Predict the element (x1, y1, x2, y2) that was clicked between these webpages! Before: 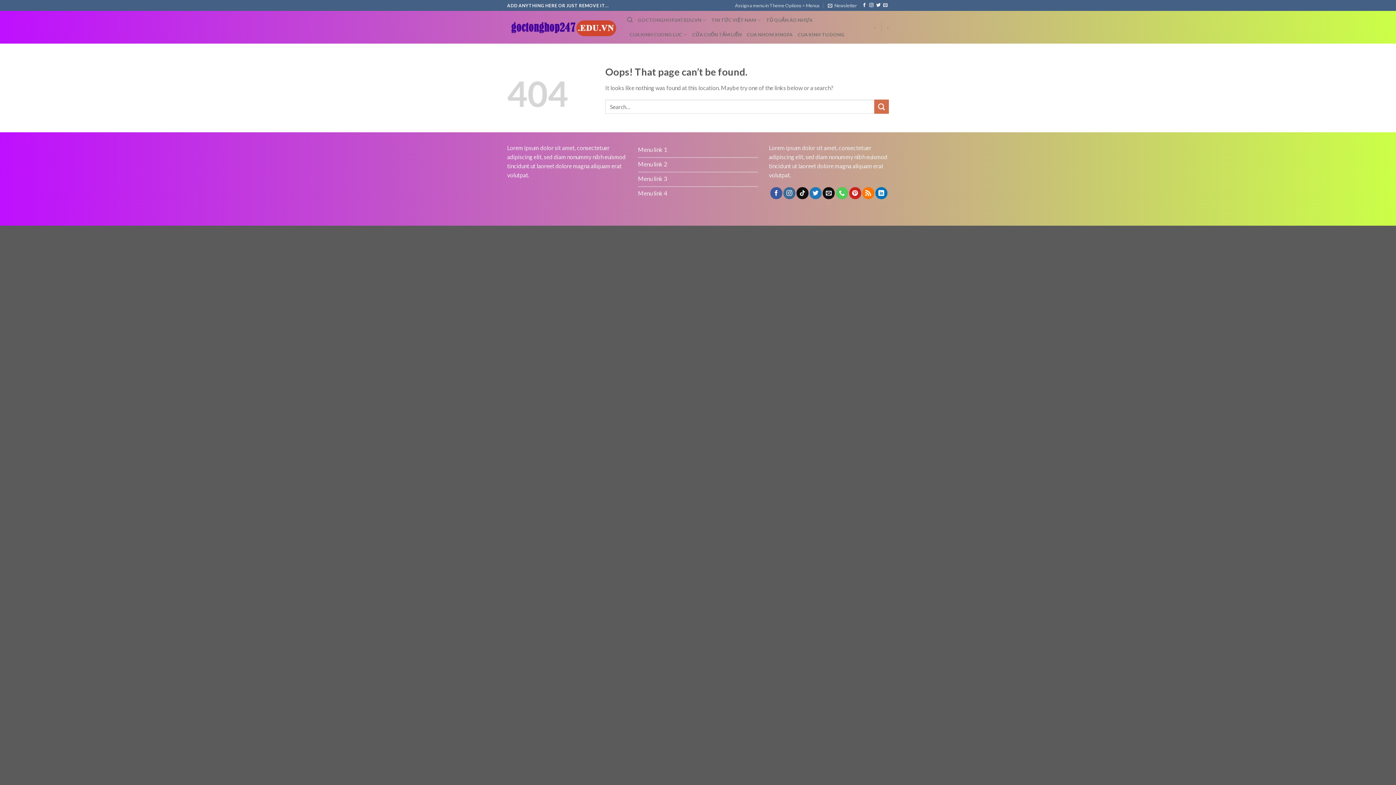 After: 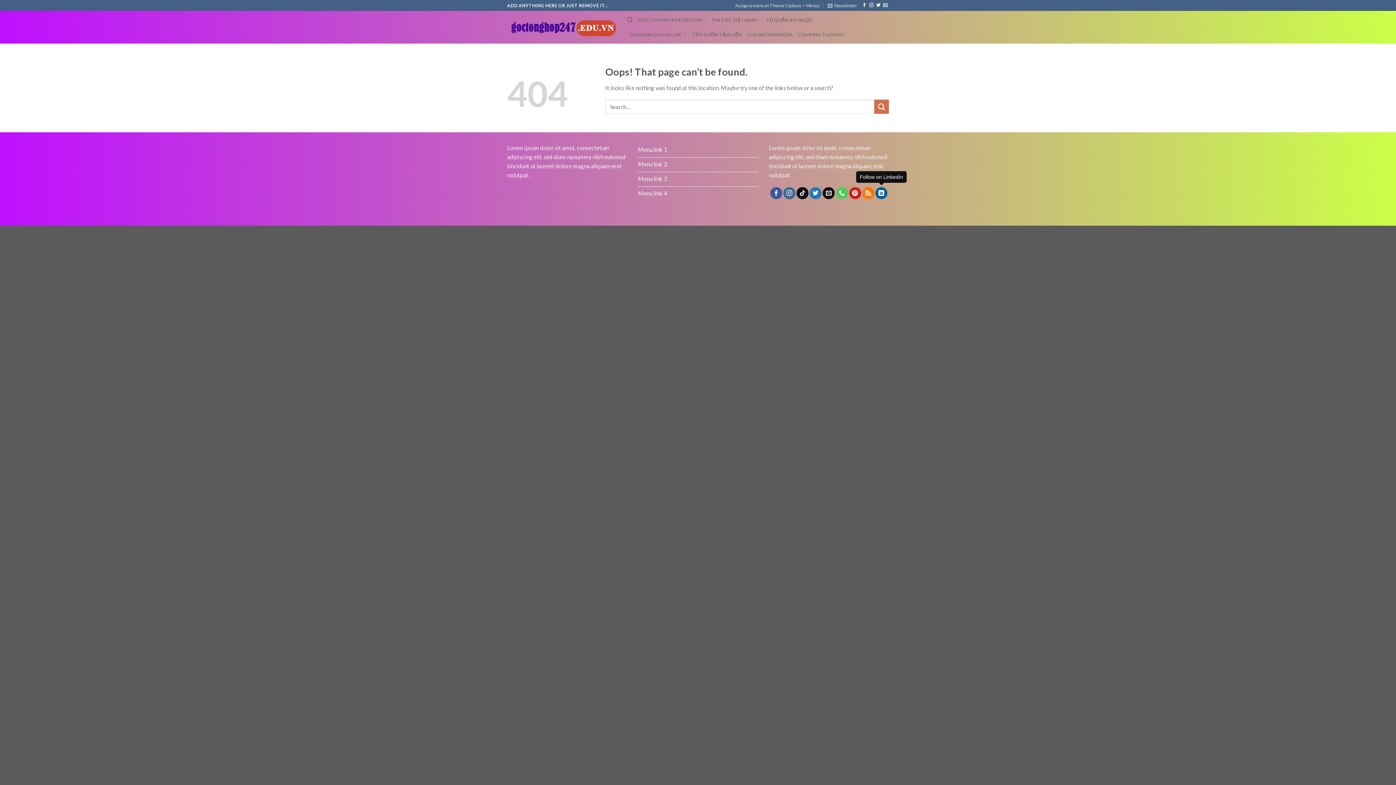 Action: bbox: (875, 187, 887, 199)